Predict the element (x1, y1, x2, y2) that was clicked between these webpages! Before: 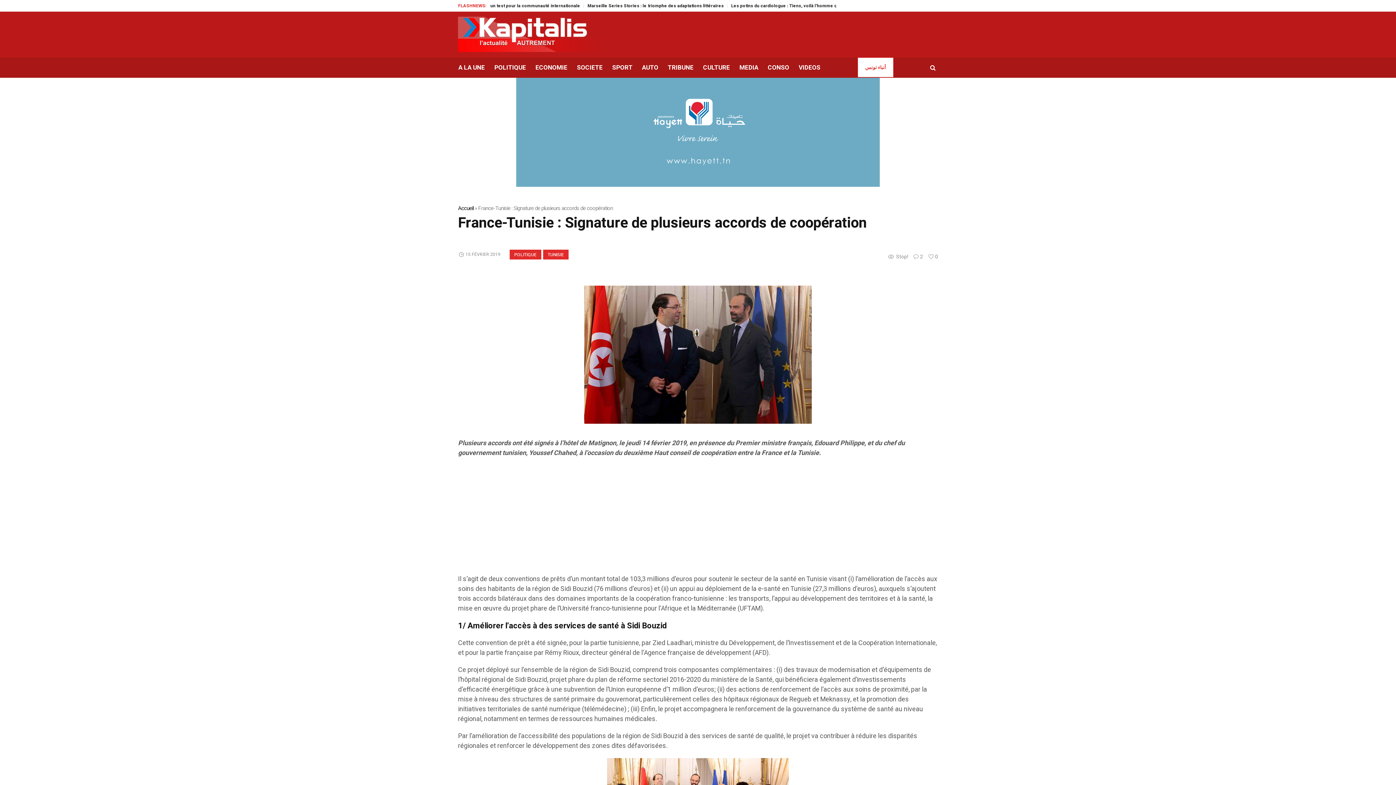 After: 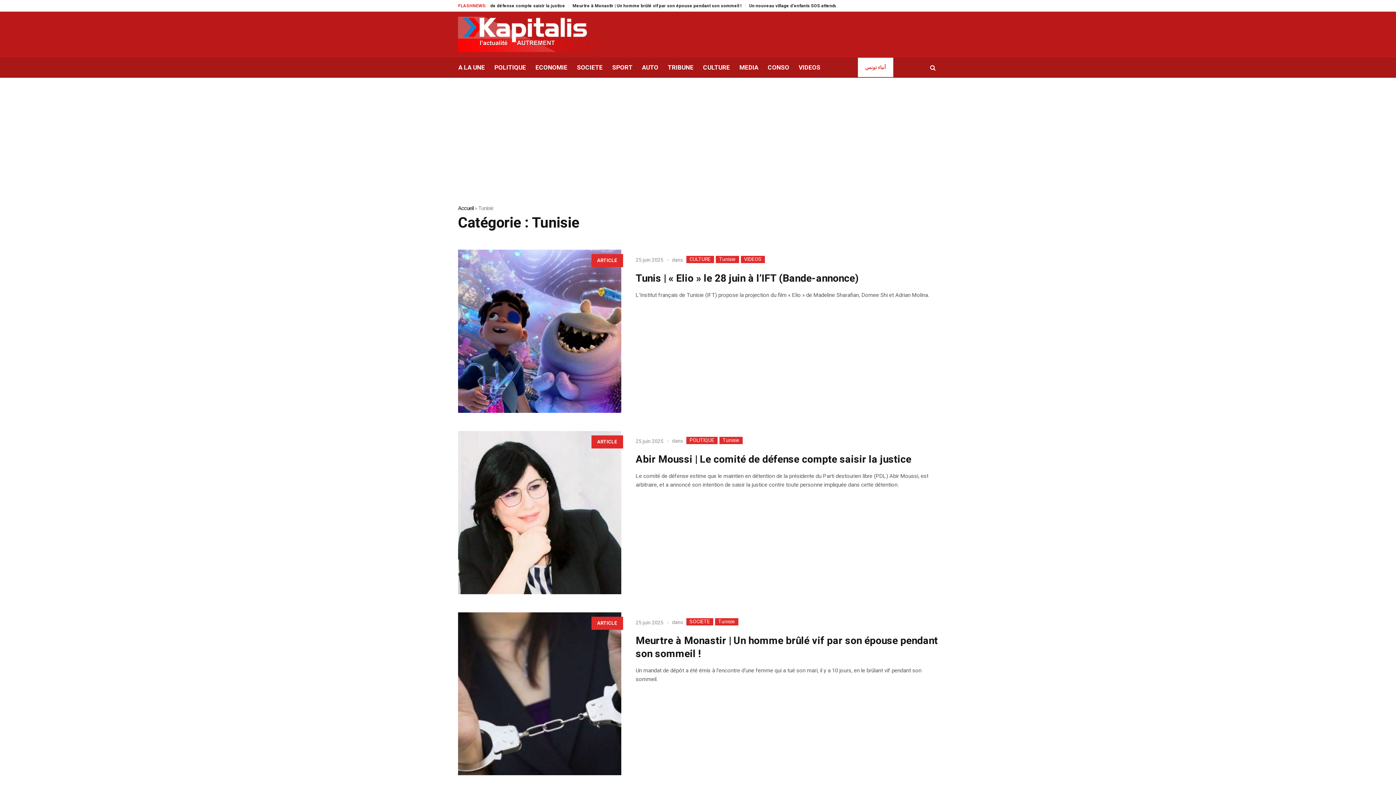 Action: label: TUNISIE bbox: (543, 249, 568, 259)